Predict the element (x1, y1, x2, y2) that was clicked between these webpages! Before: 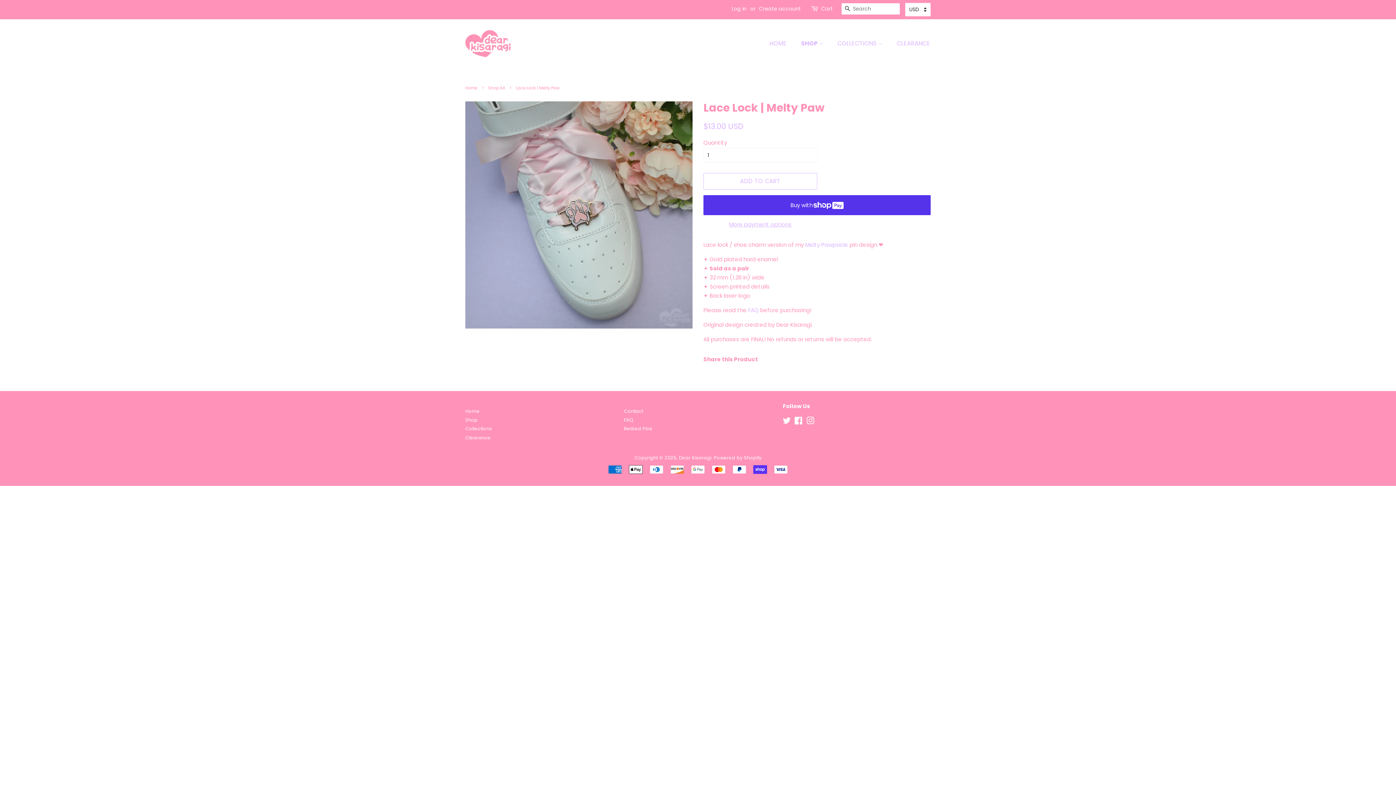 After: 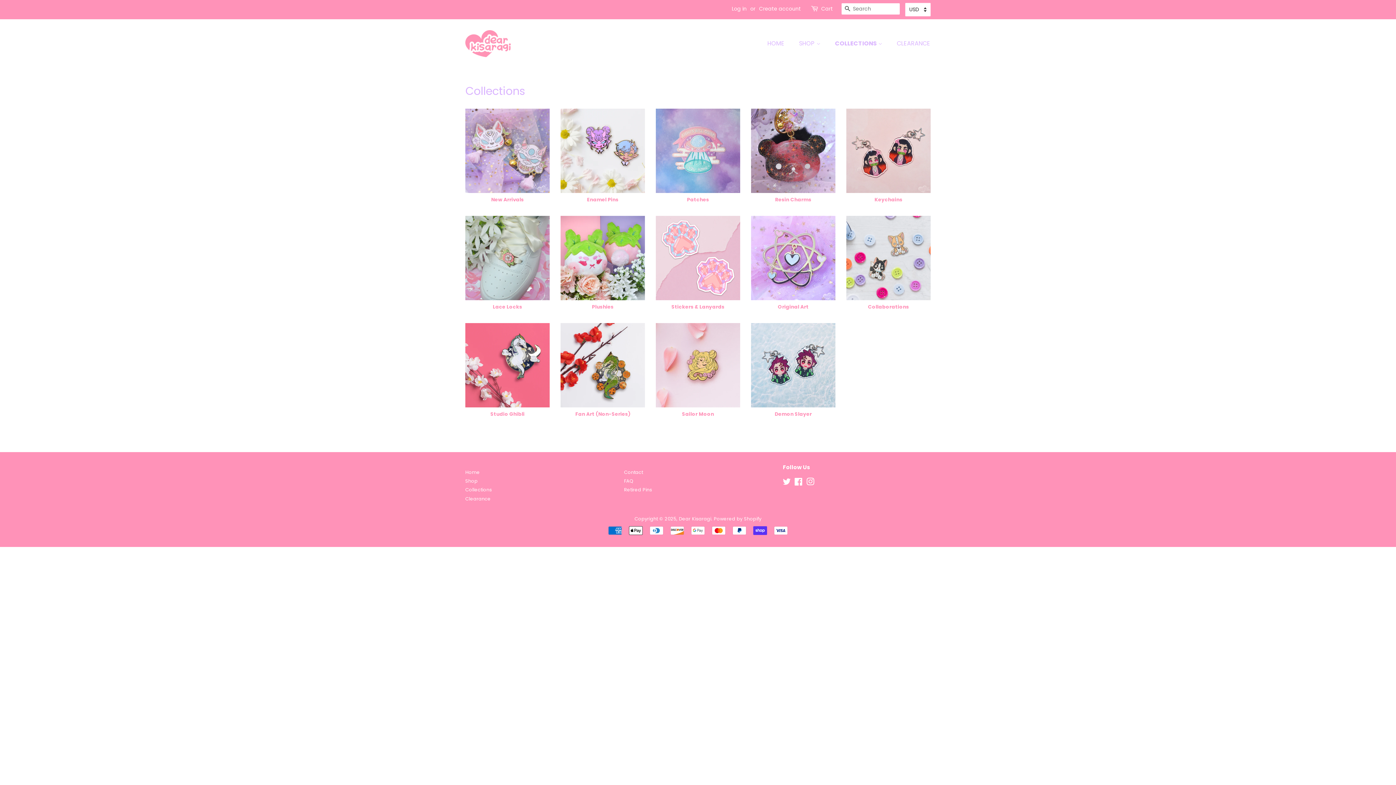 Action: label: Collections bbox: (465, 425, 492, 432)